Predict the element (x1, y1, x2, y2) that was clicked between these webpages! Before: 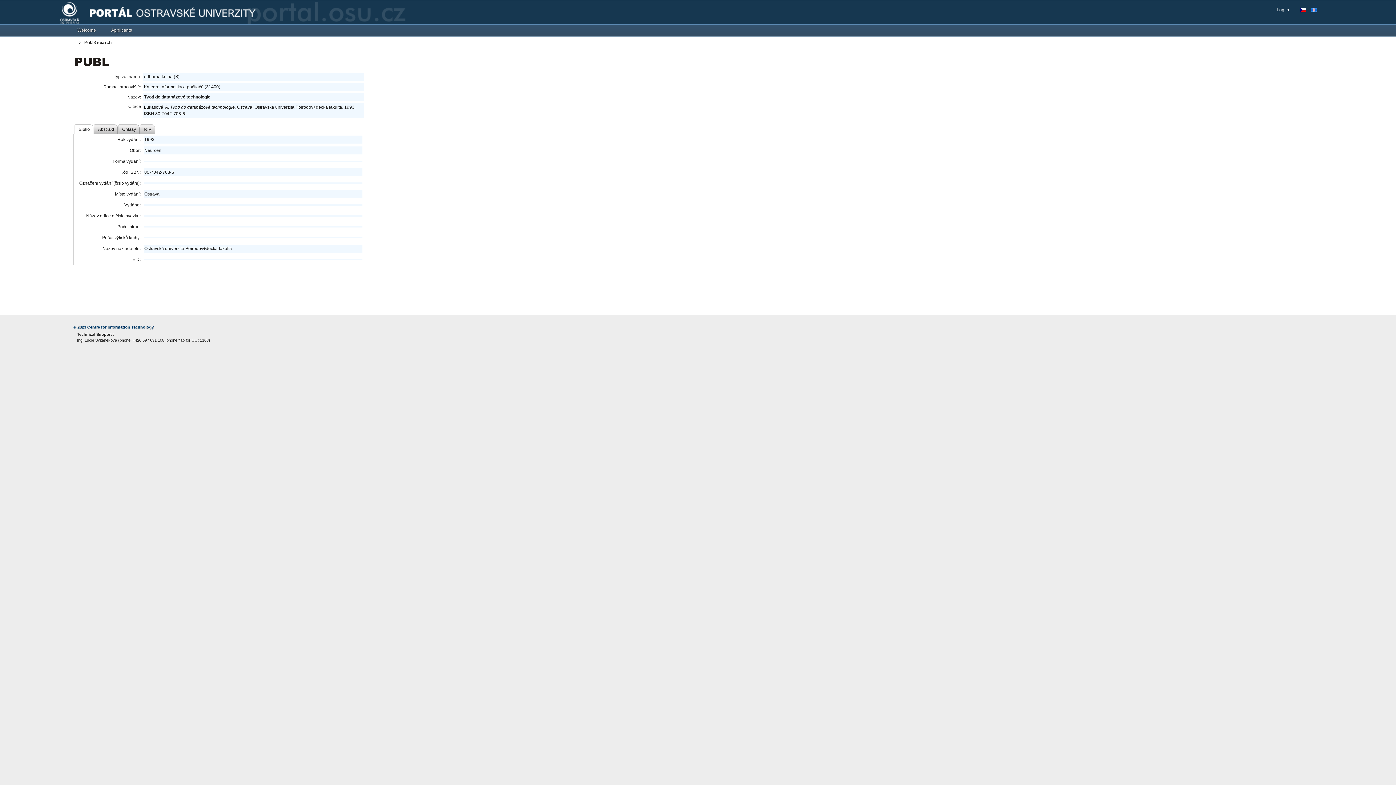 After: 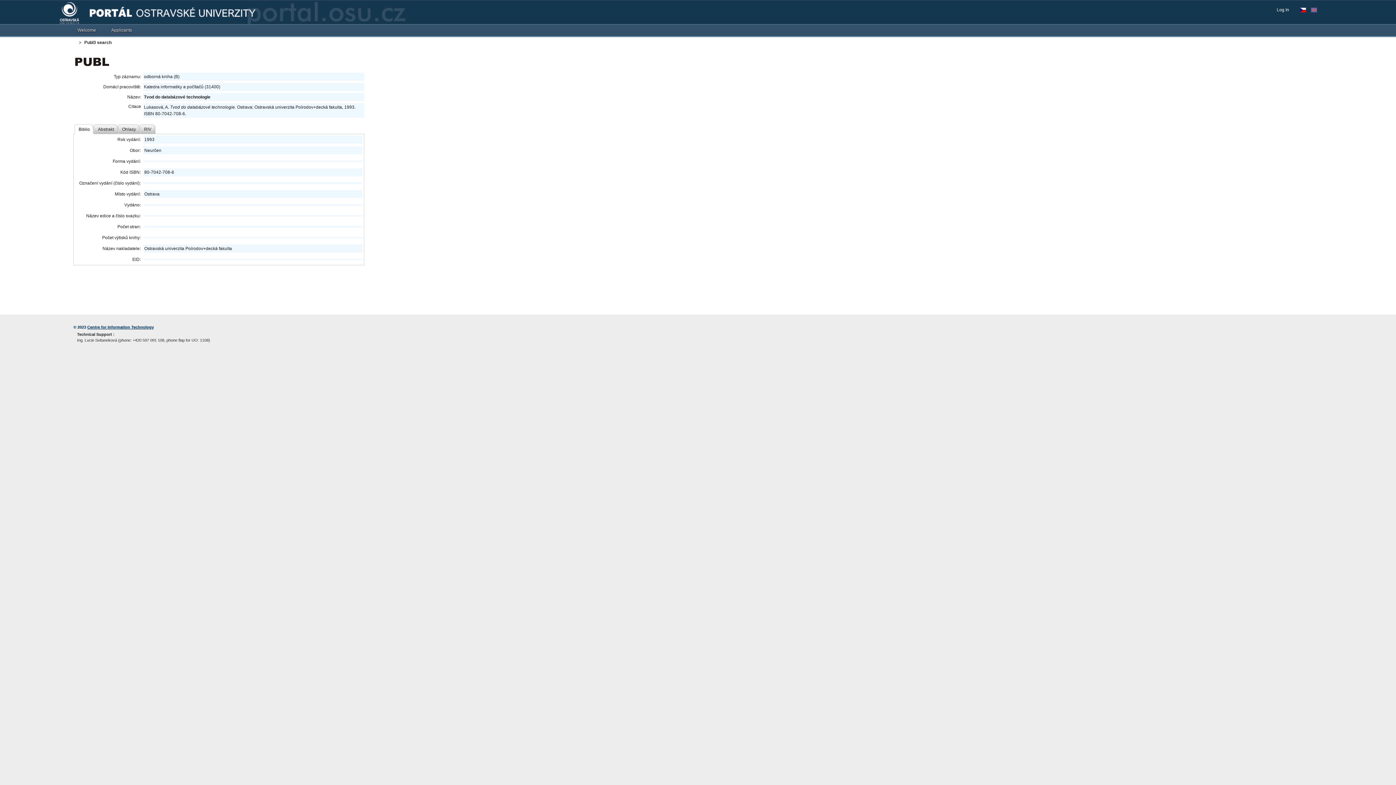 Action: label: Centre for Information Technology bbox: (87, 325, 153, 329)